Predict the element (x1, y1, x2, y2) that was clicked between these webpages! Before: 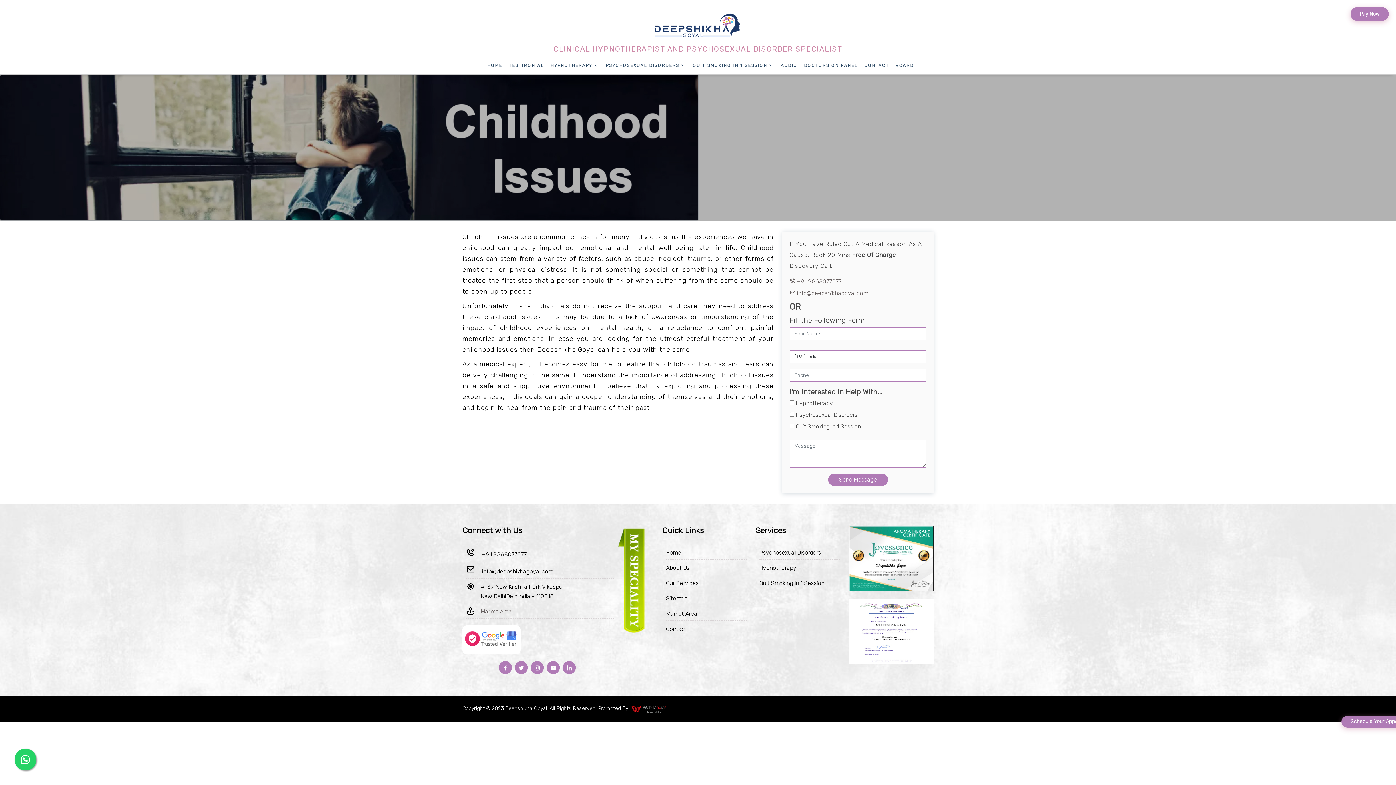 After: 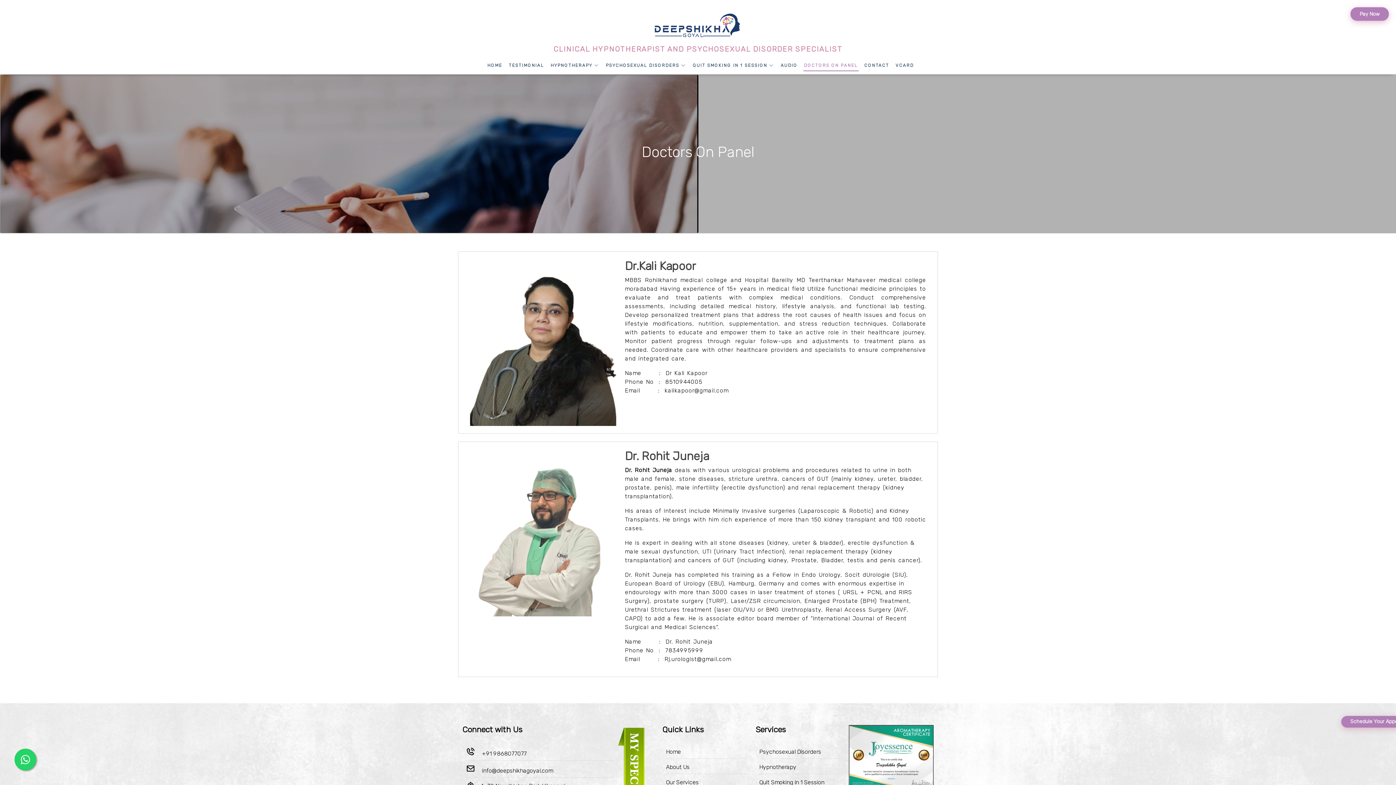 Action: label: DOCTORS ON PANEL bbox: (803, 60, 858, 71)